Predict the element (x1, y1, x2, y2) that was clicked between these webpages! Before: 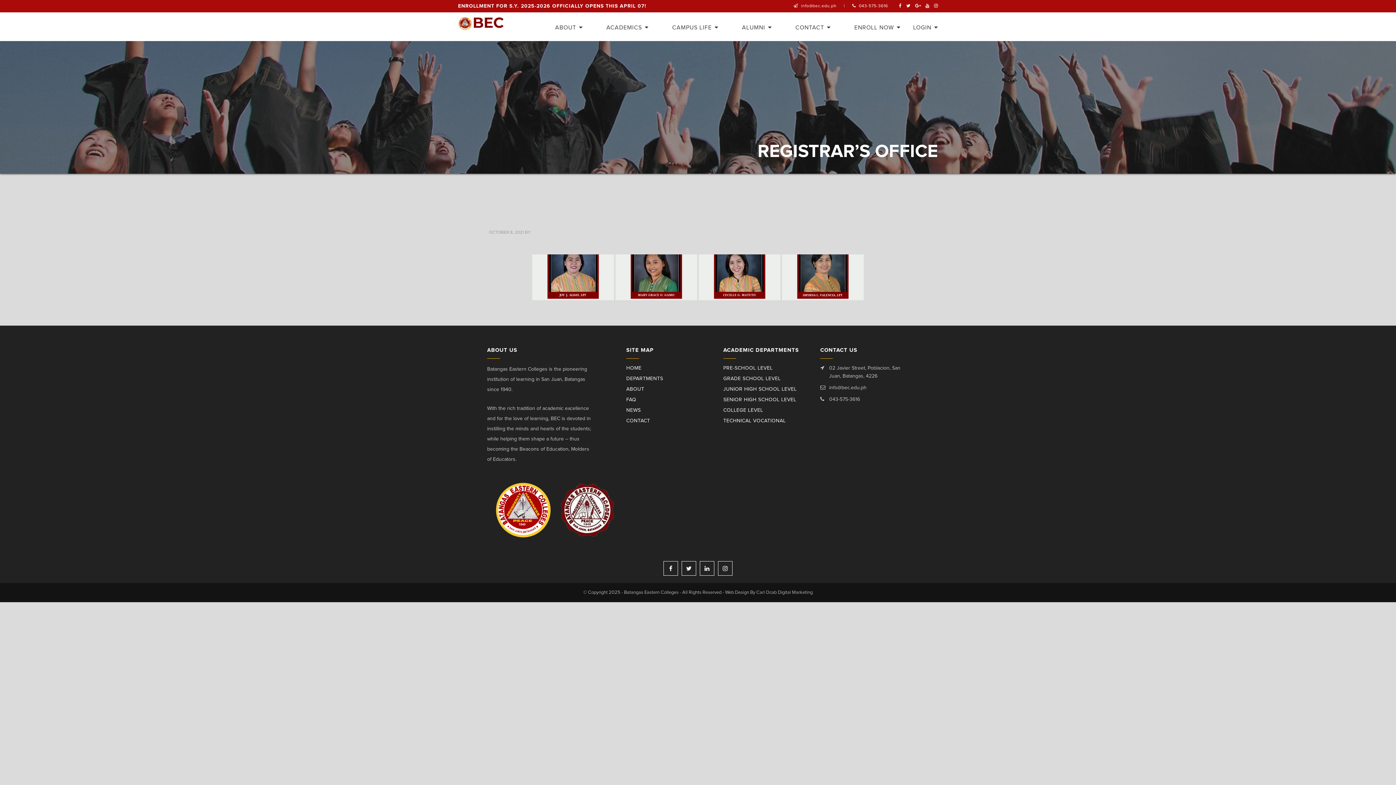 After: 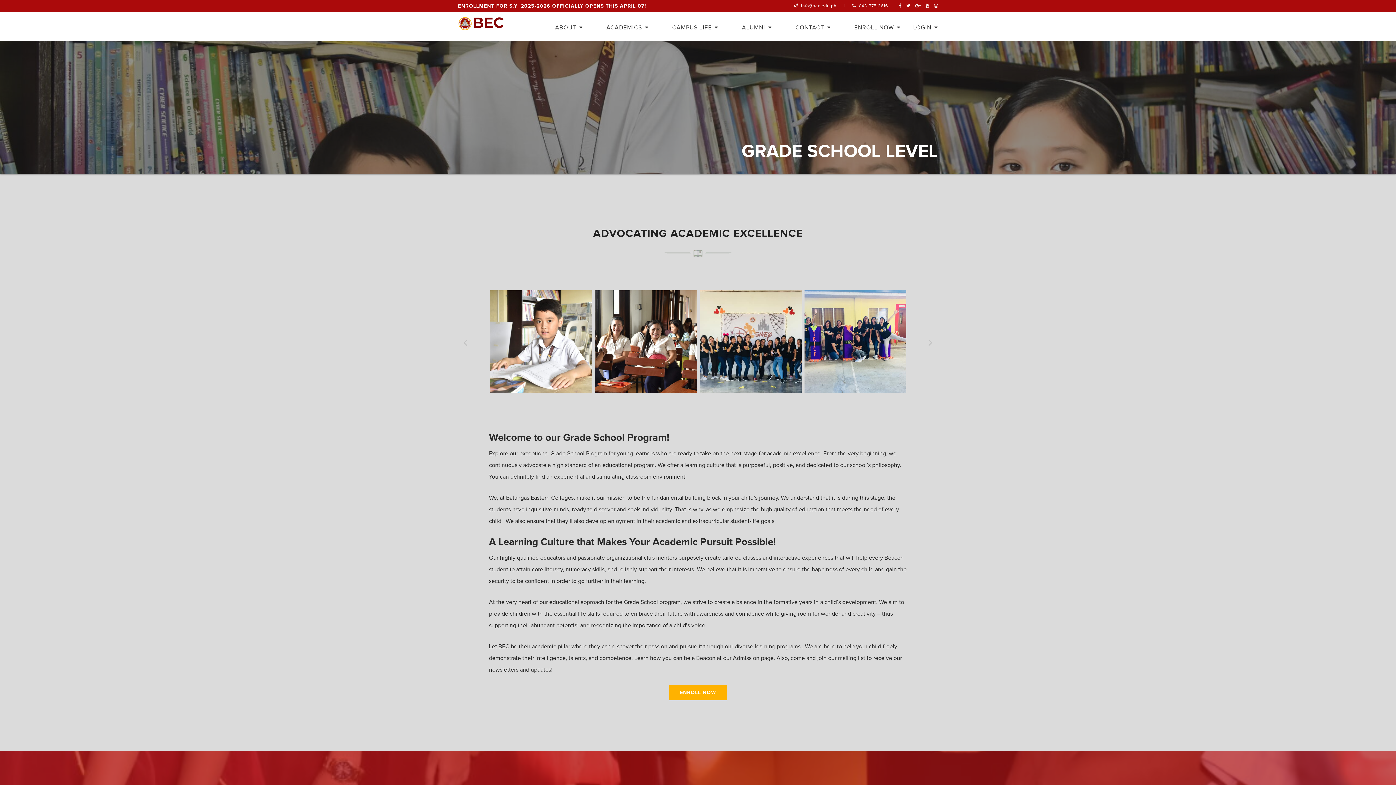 Action: bbox: (723, 376, 780, 381) label: GRADE SCHOOL LEVEL